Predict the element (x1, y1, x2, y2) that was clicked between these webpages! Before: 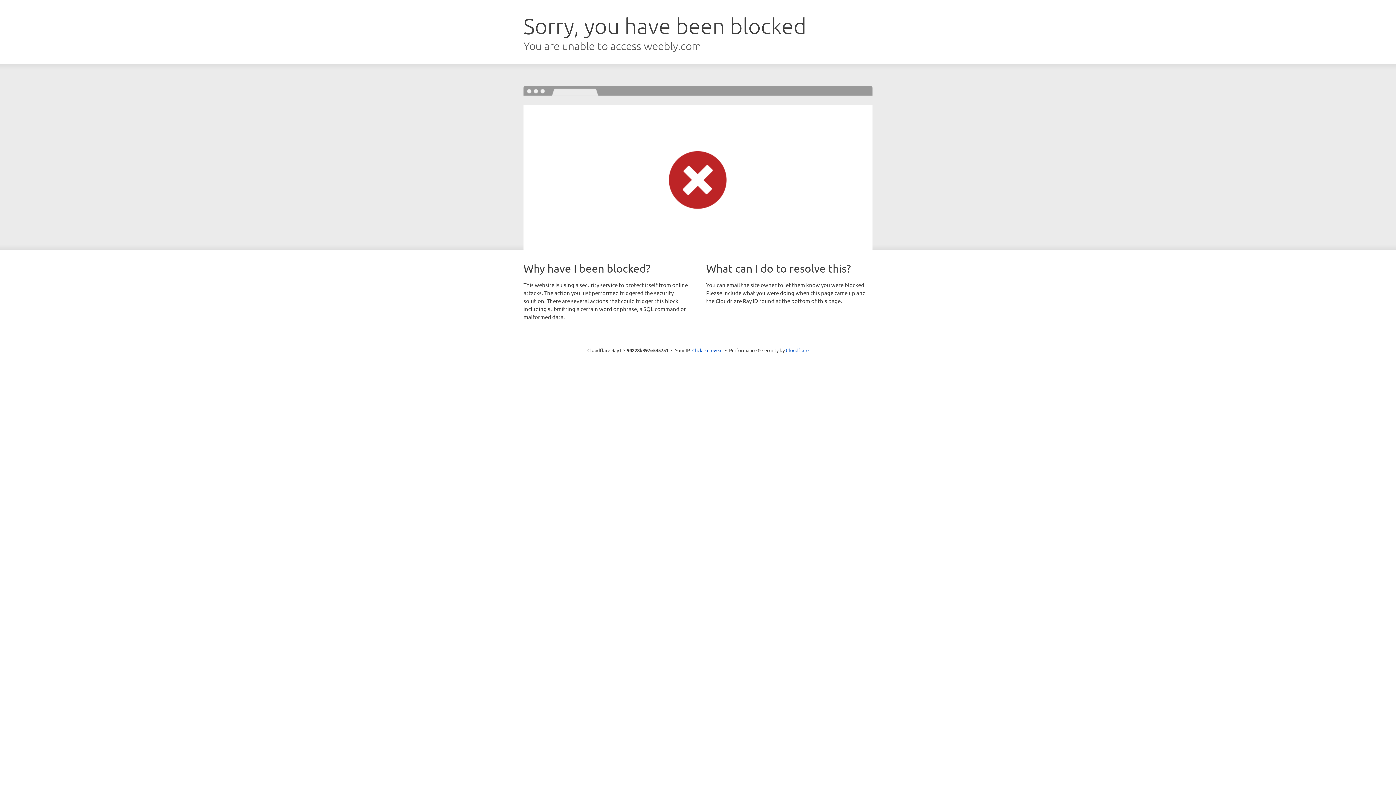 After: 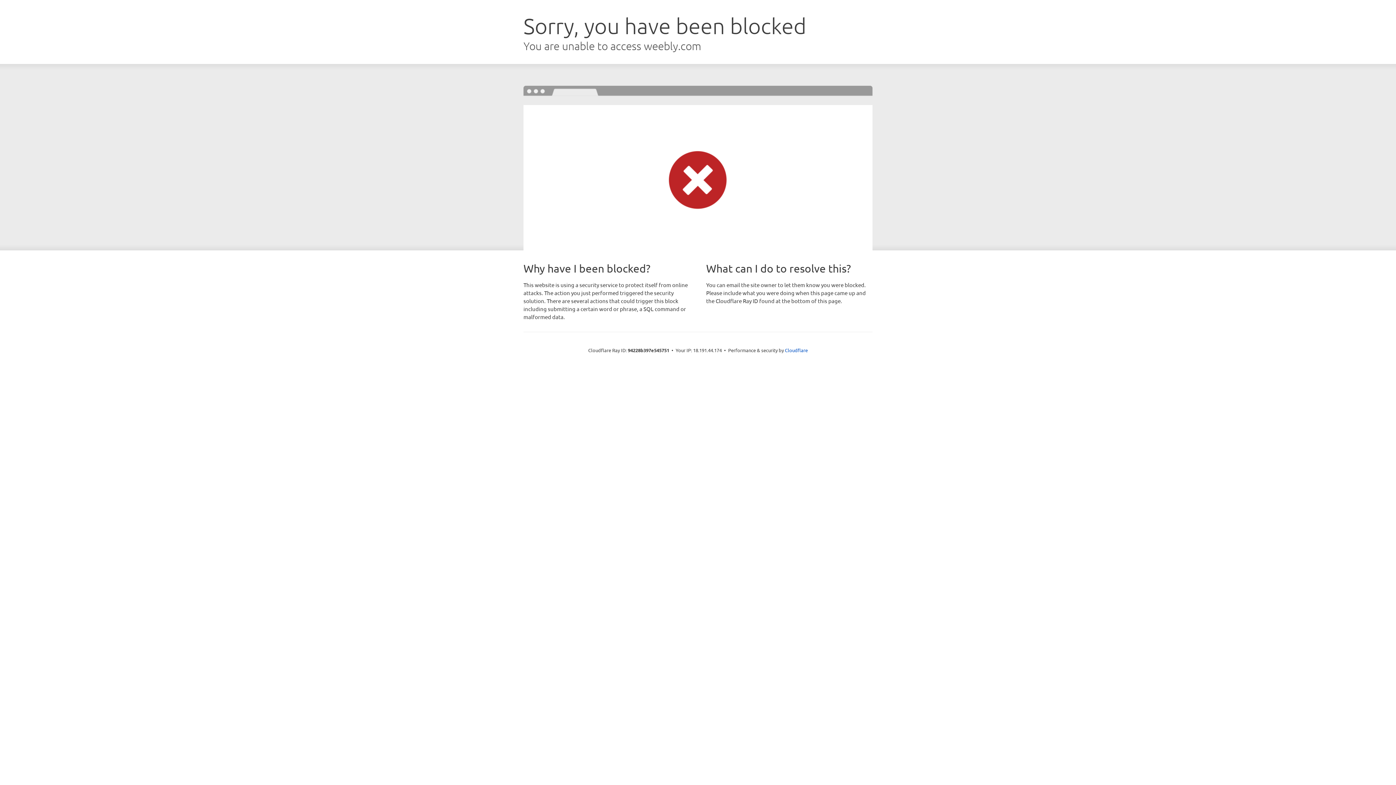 Action: label: Click to reveal bbox: (692, 346, 722, 353)